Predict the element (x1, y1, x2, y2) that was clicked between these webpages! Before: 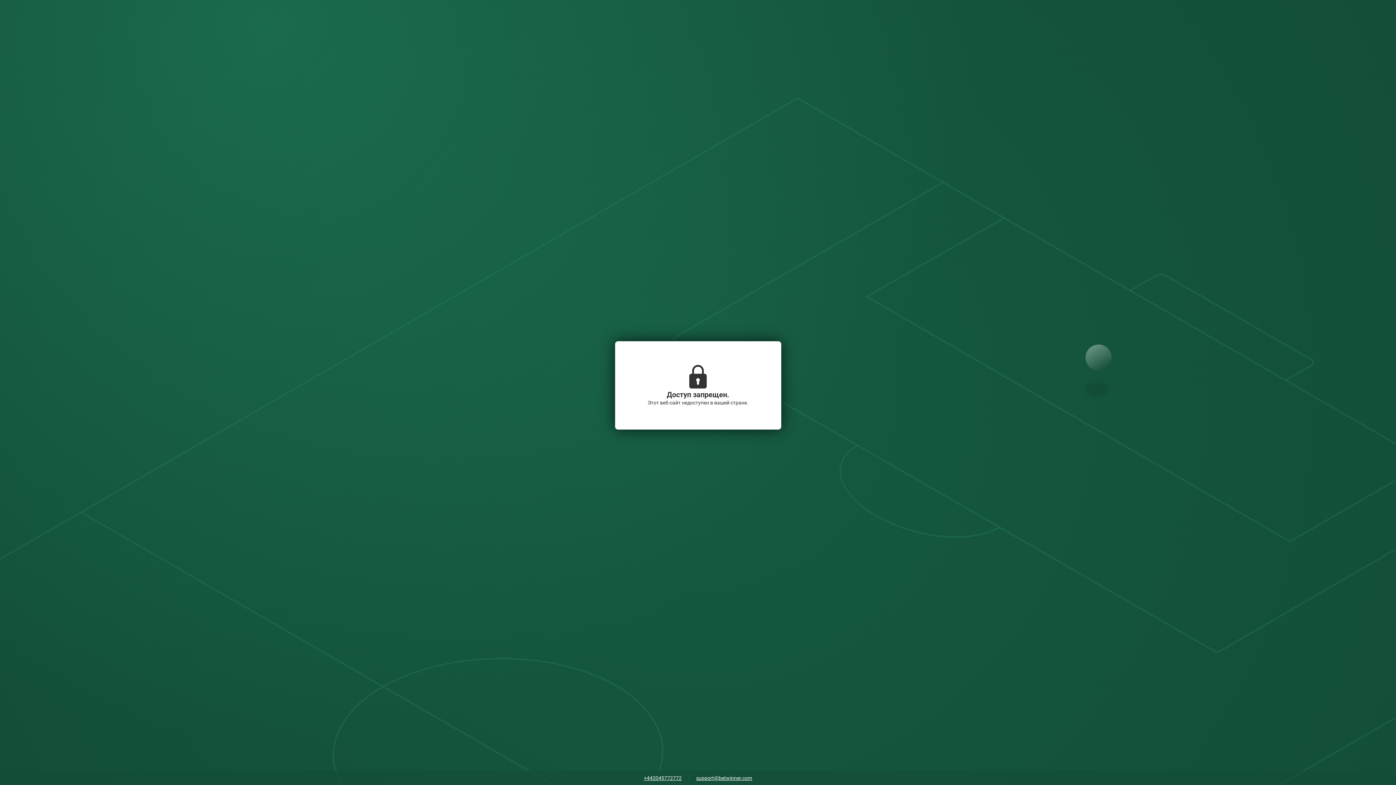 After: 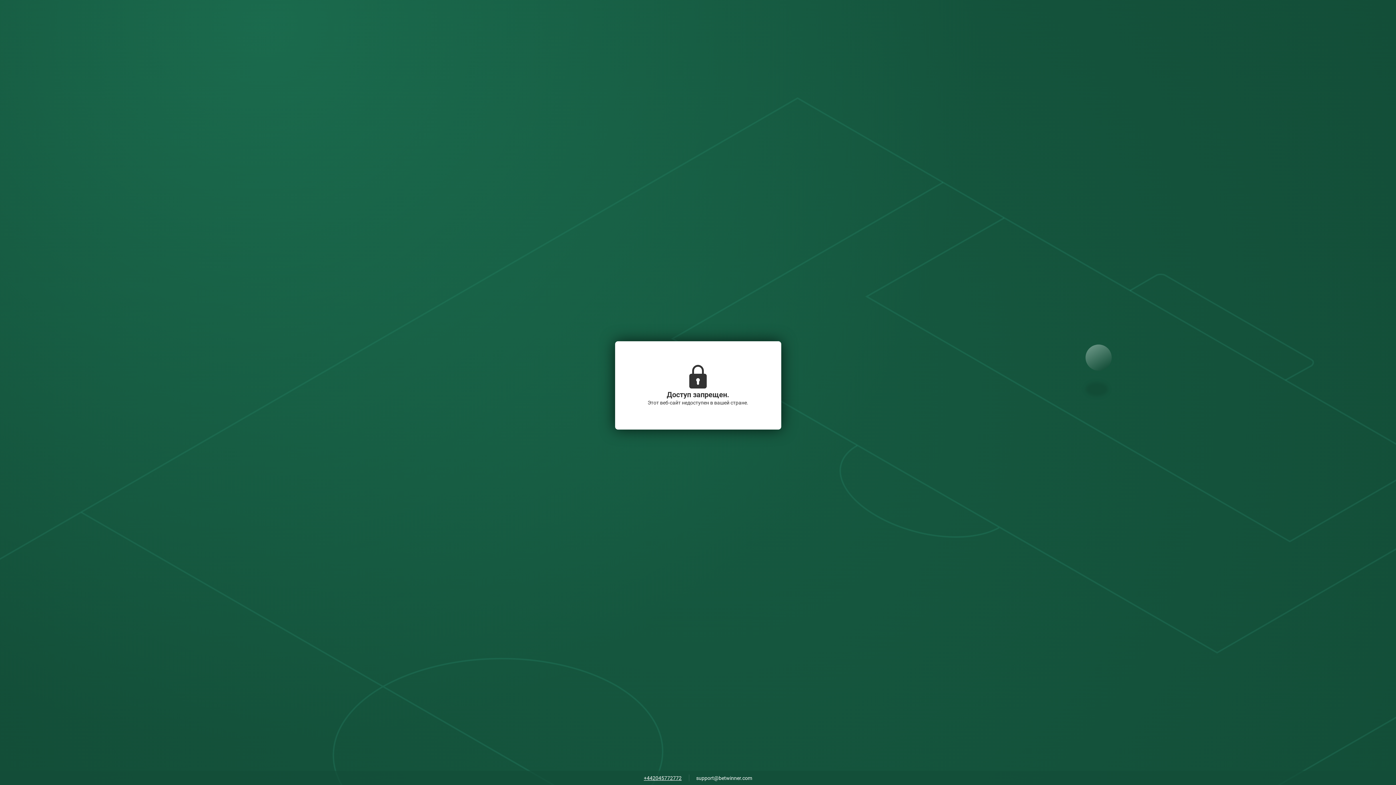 Action: label: support@betwinner.com bbox: (692, 773, 756, 784)